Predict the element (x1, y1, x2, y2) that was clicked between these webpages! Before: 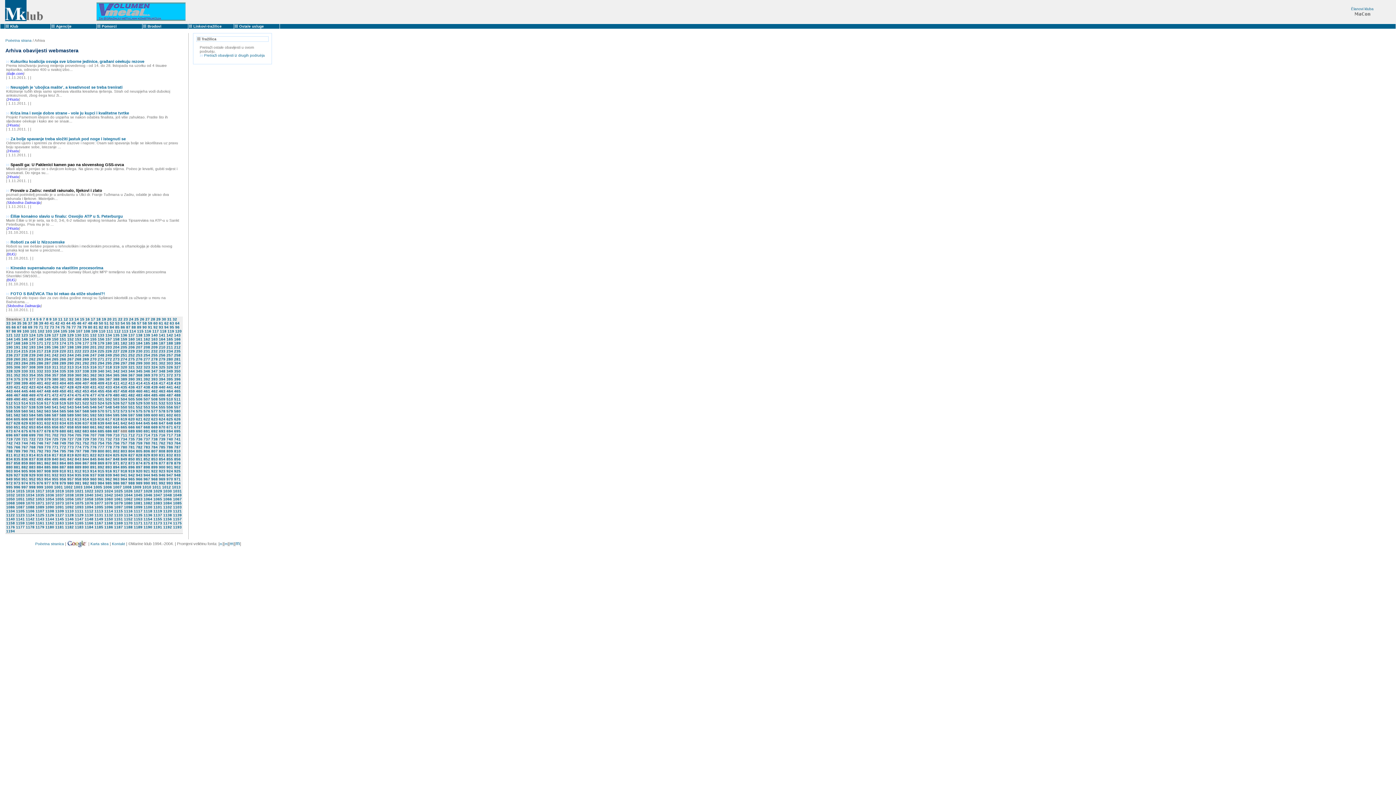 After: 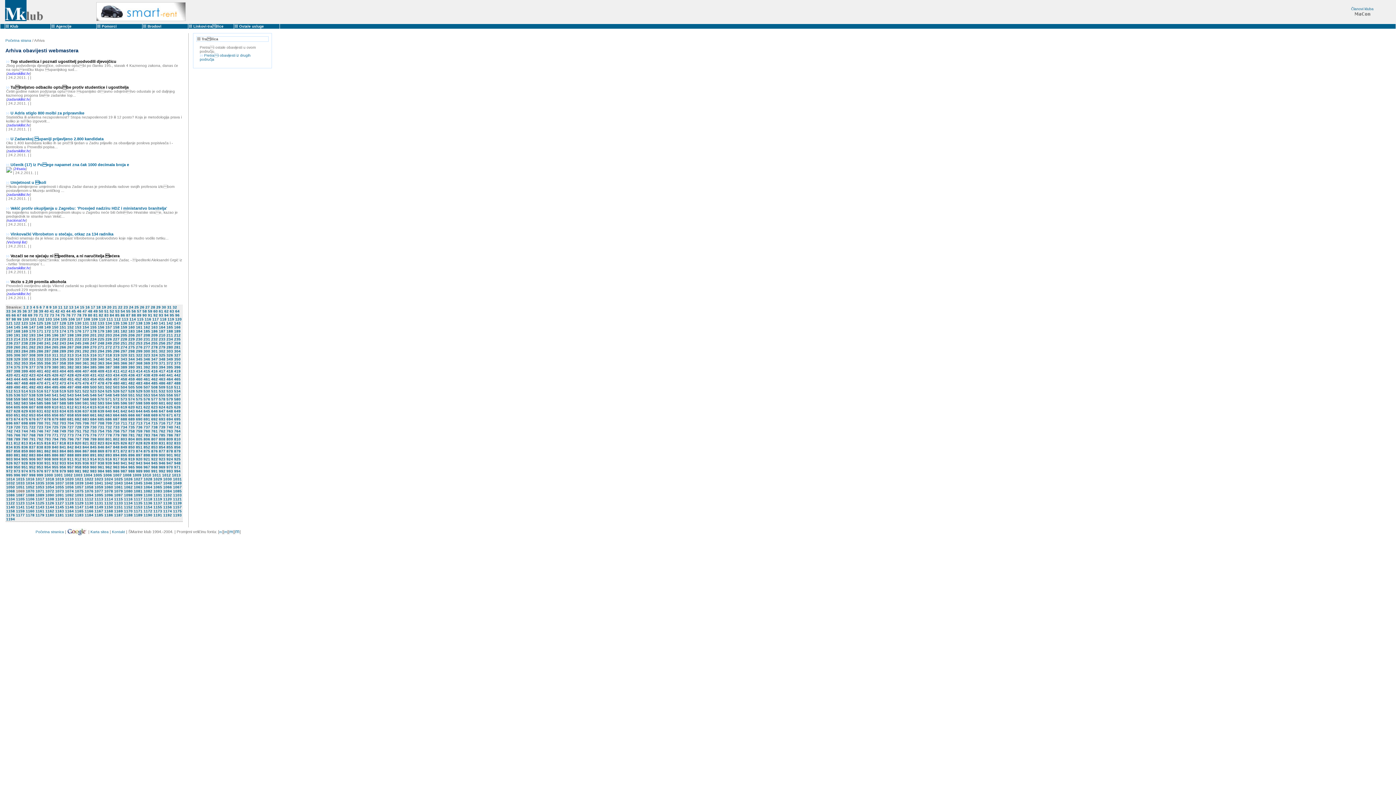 Action: label: 1069 bbox: (16, 501, 24, 505)